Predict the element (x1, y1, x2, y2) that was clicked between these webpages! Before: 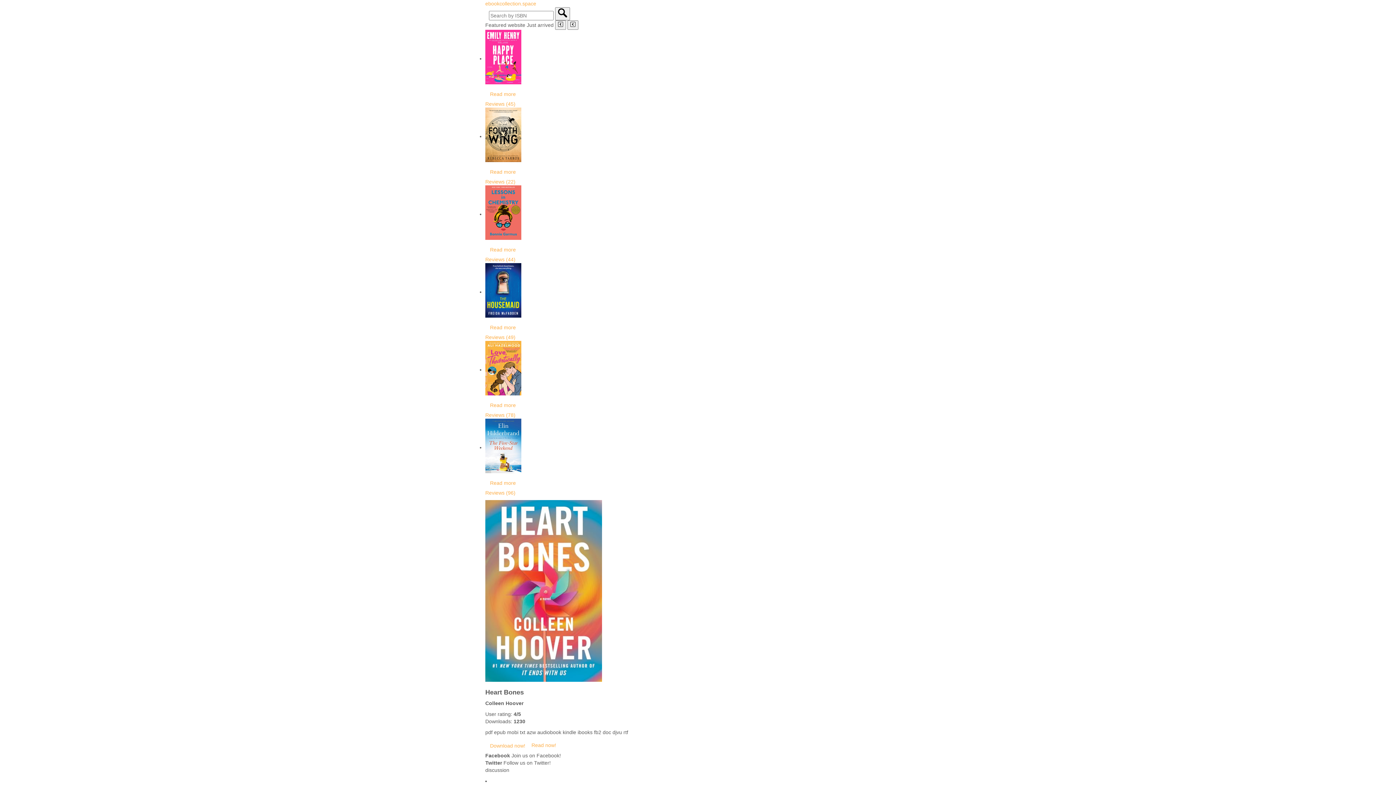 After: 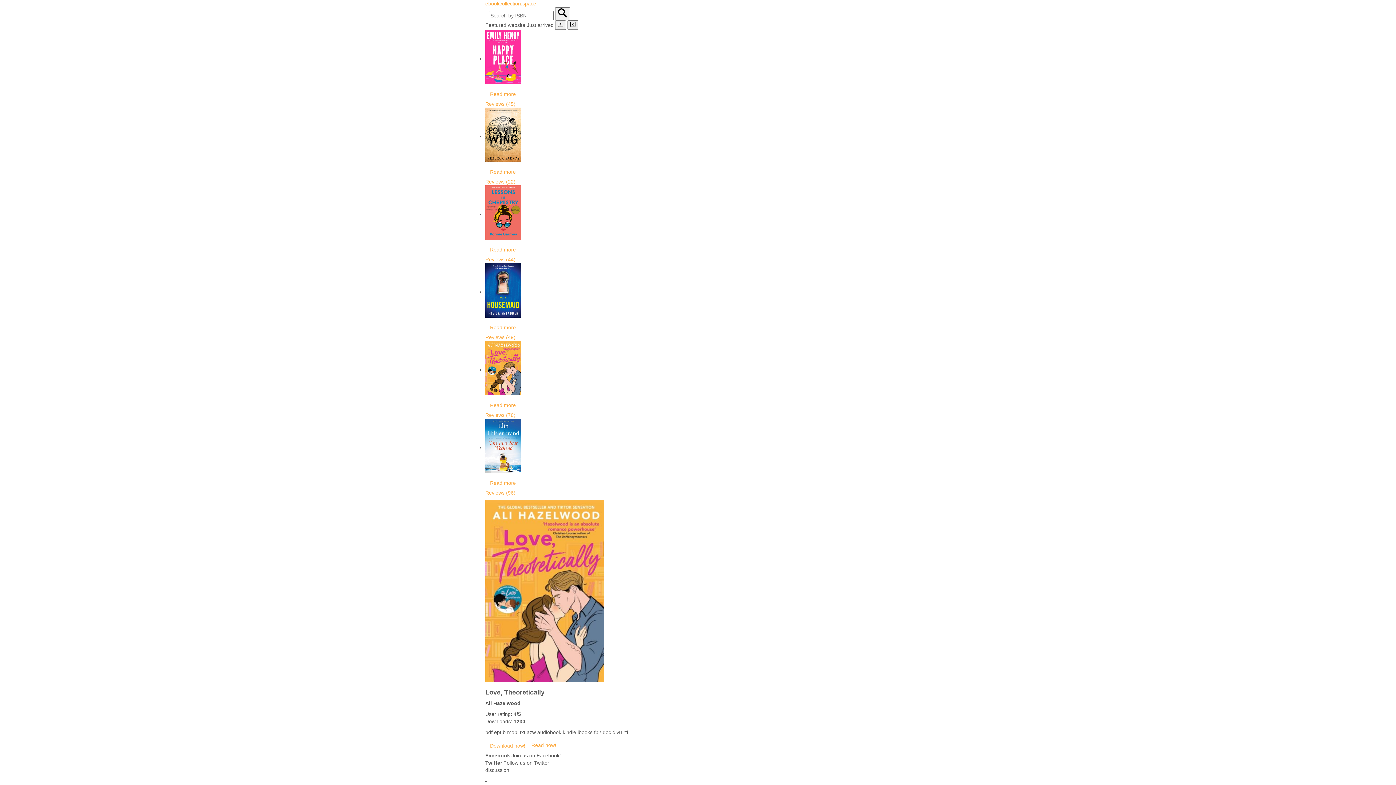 Action: label: Reviews (78) bbox: (485, 412, 515, 418)